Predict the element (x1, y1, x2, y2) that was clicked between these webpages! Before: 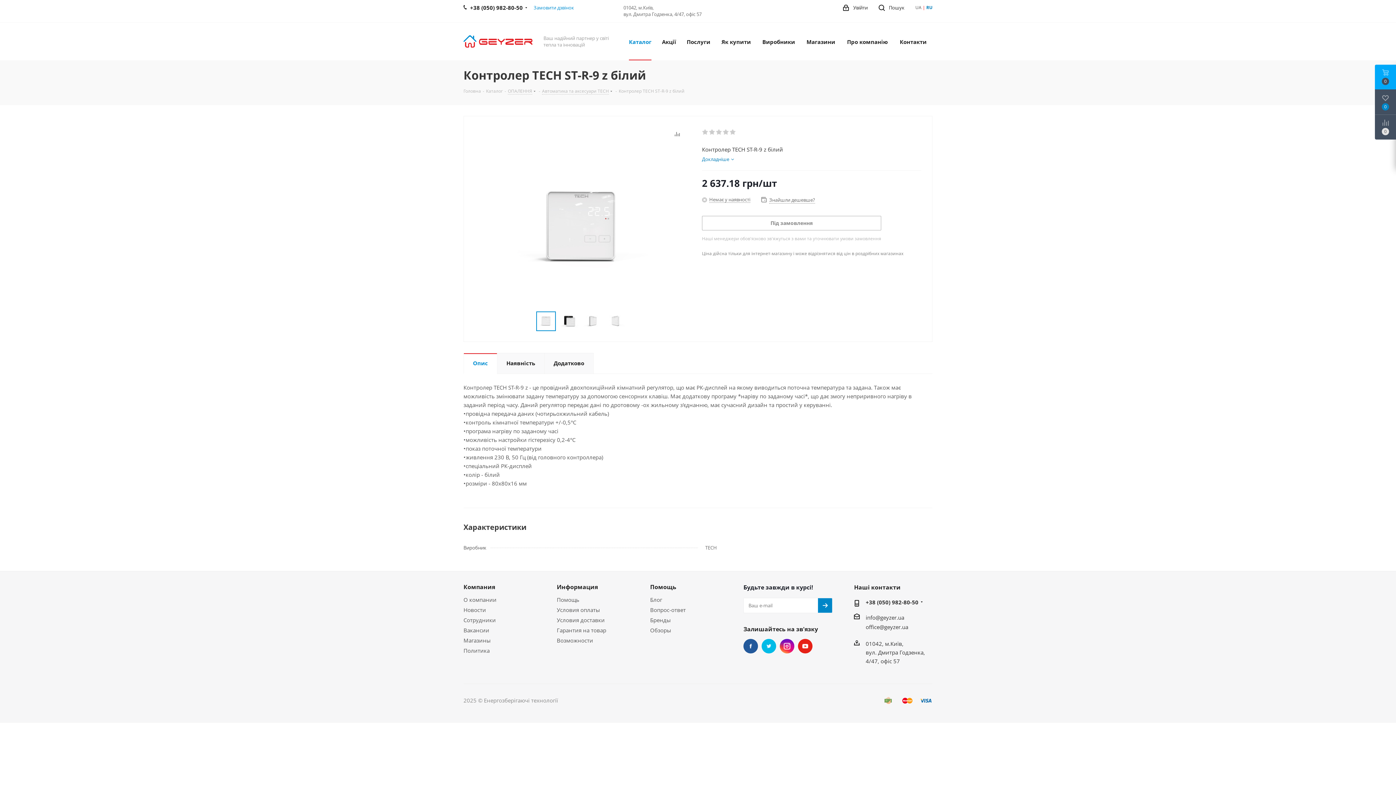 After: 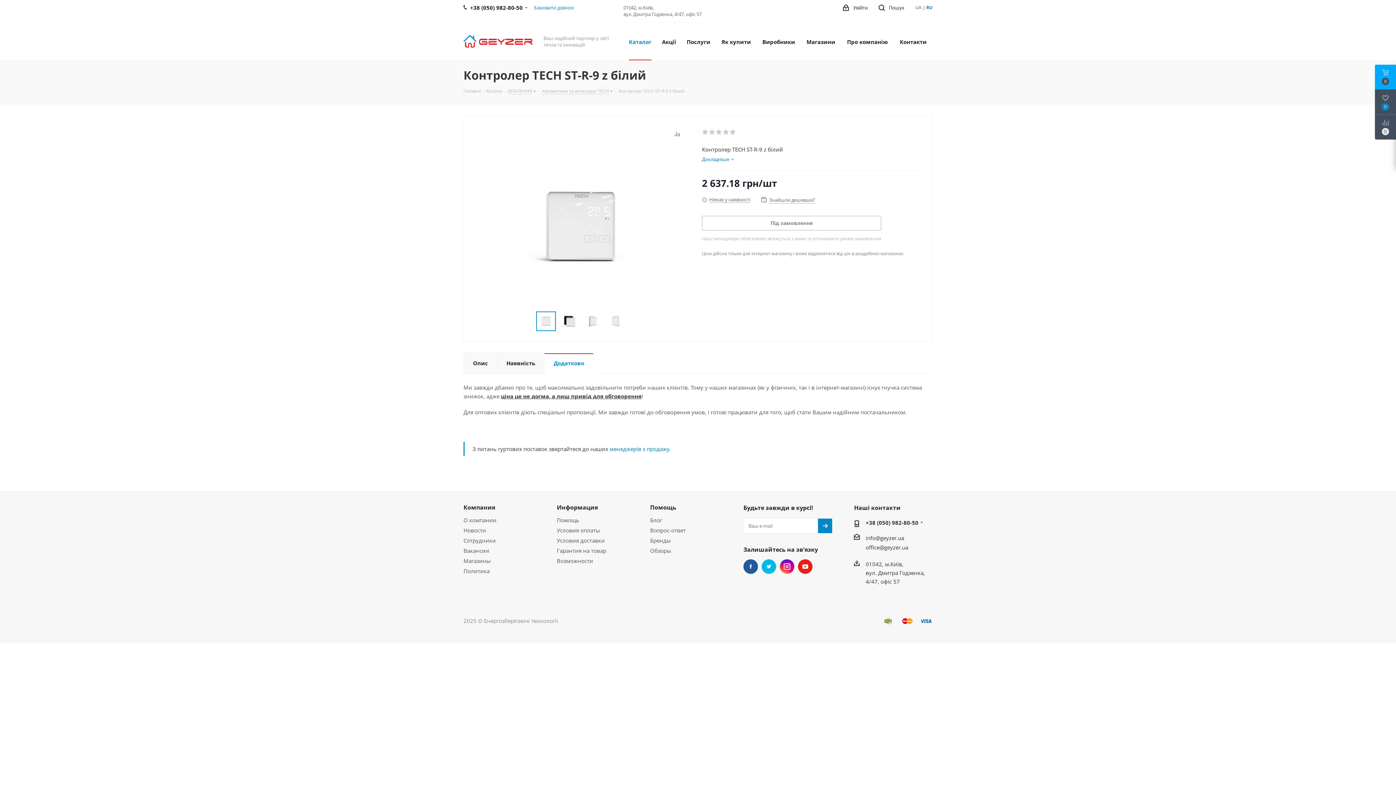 Action: bbox: (544, 353, 593, 374) label: Додатково